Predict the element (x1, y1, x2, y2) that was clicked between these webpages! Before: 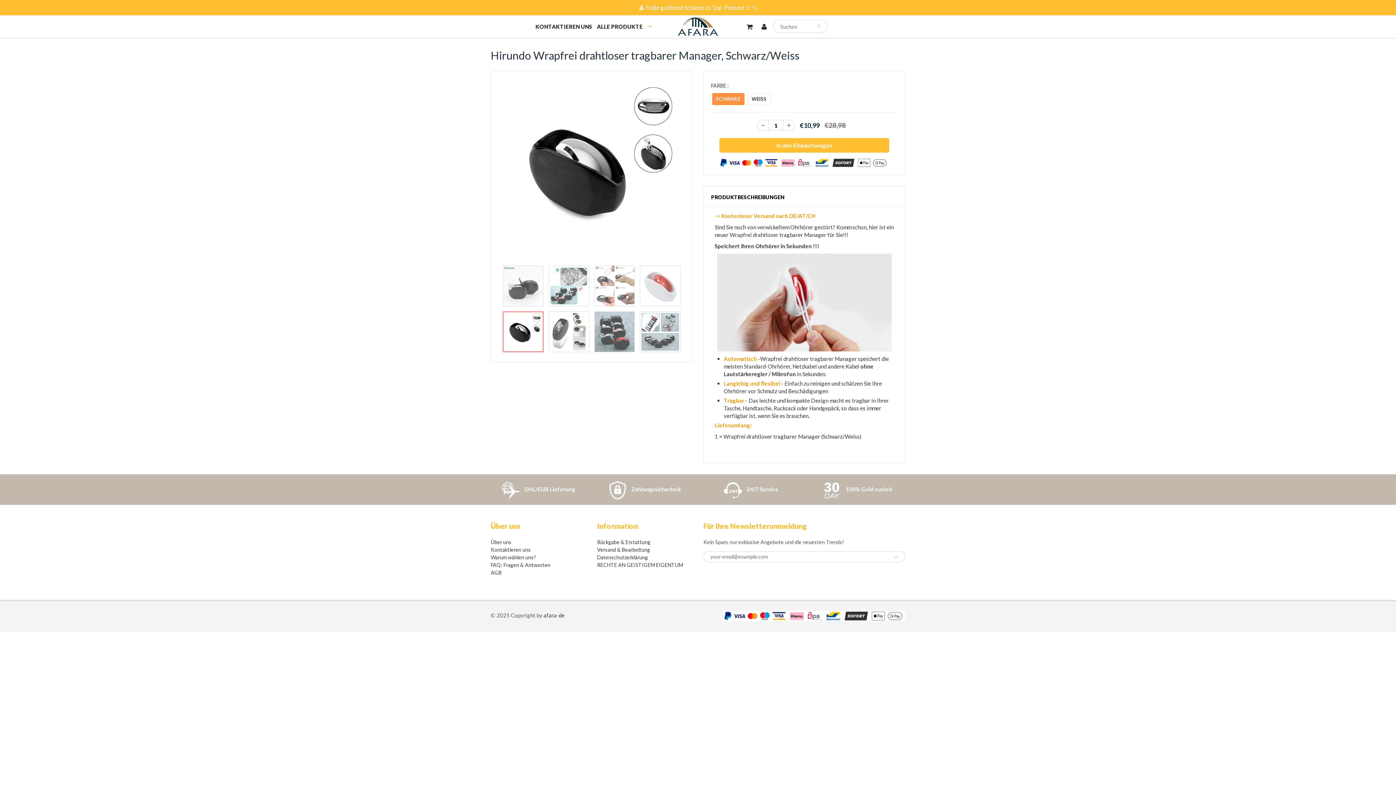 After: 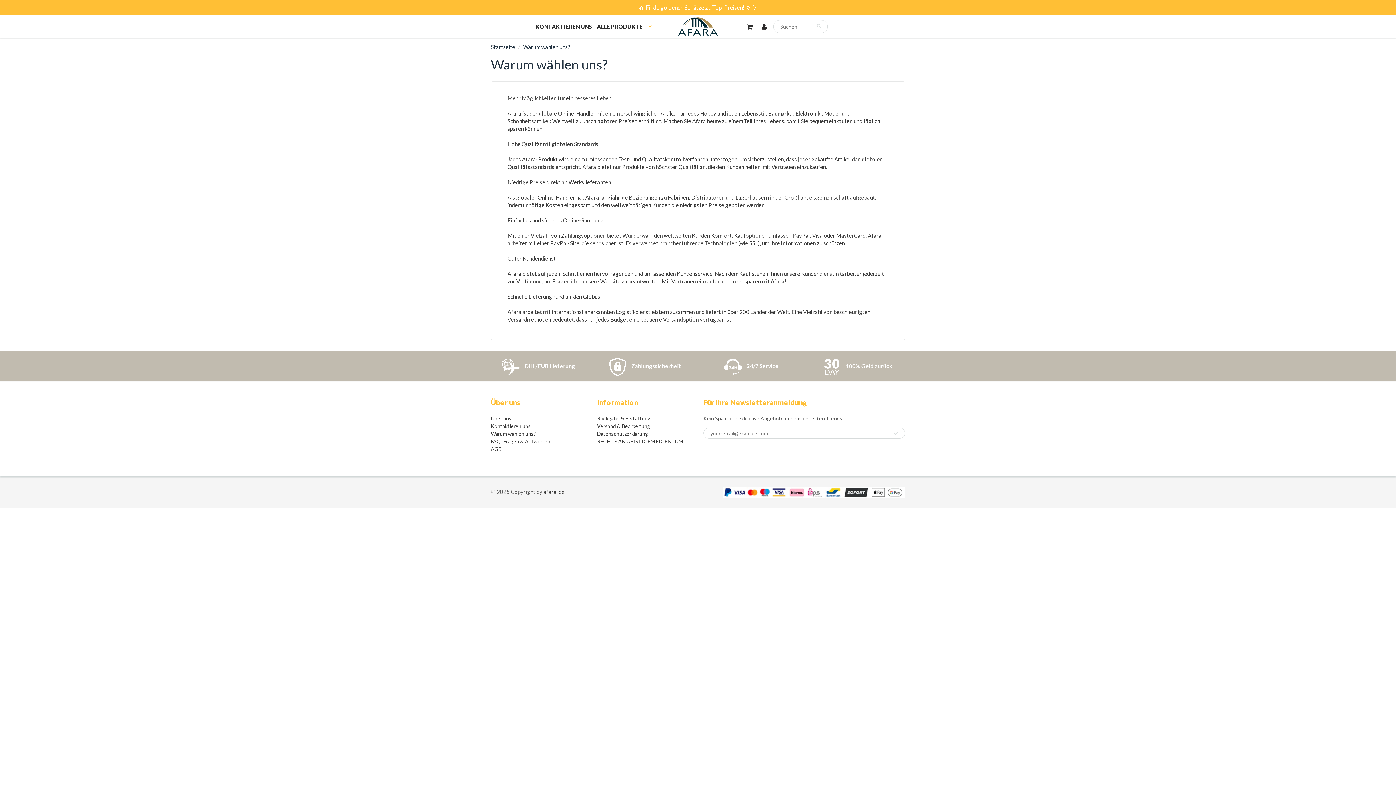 Action: bbox: (490, 554, 536, 560) label: Warum wählen uns?